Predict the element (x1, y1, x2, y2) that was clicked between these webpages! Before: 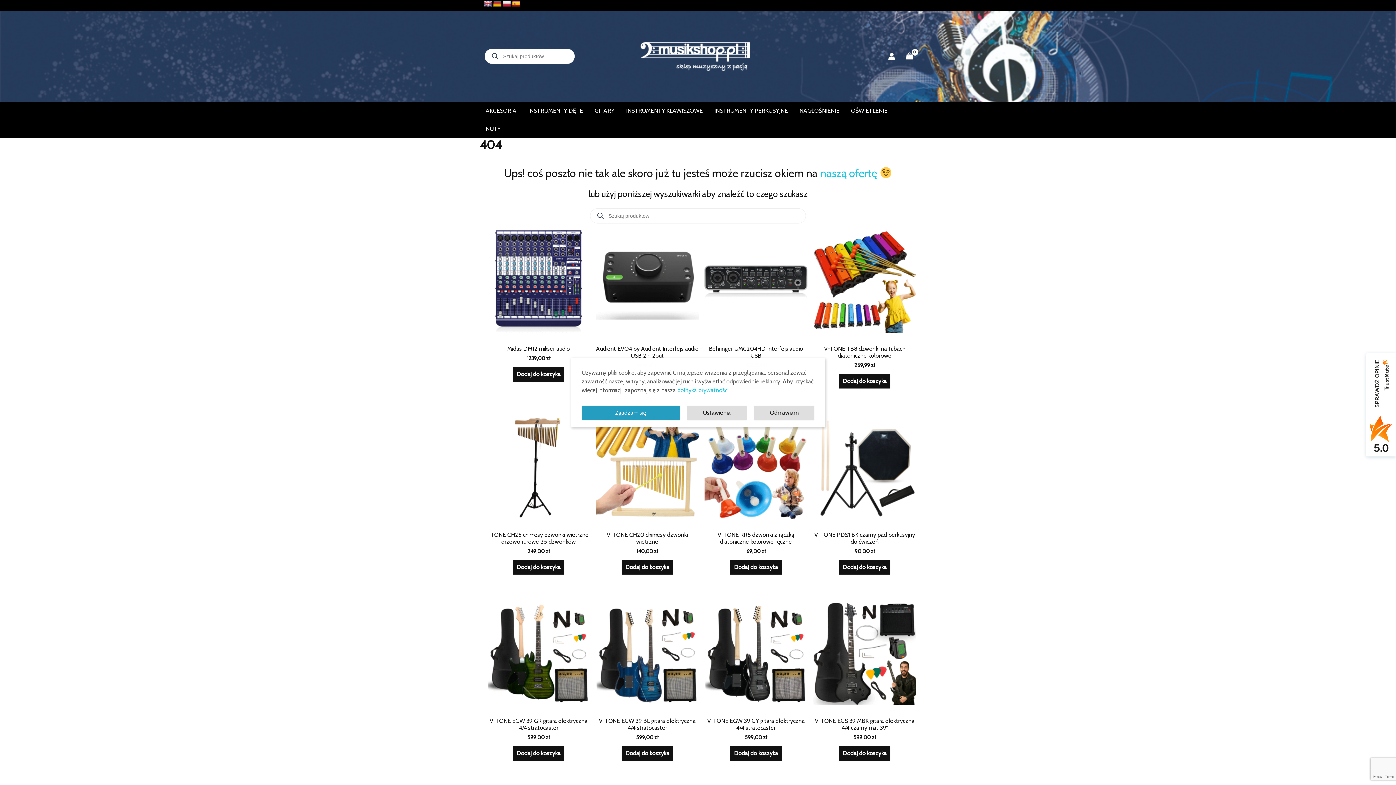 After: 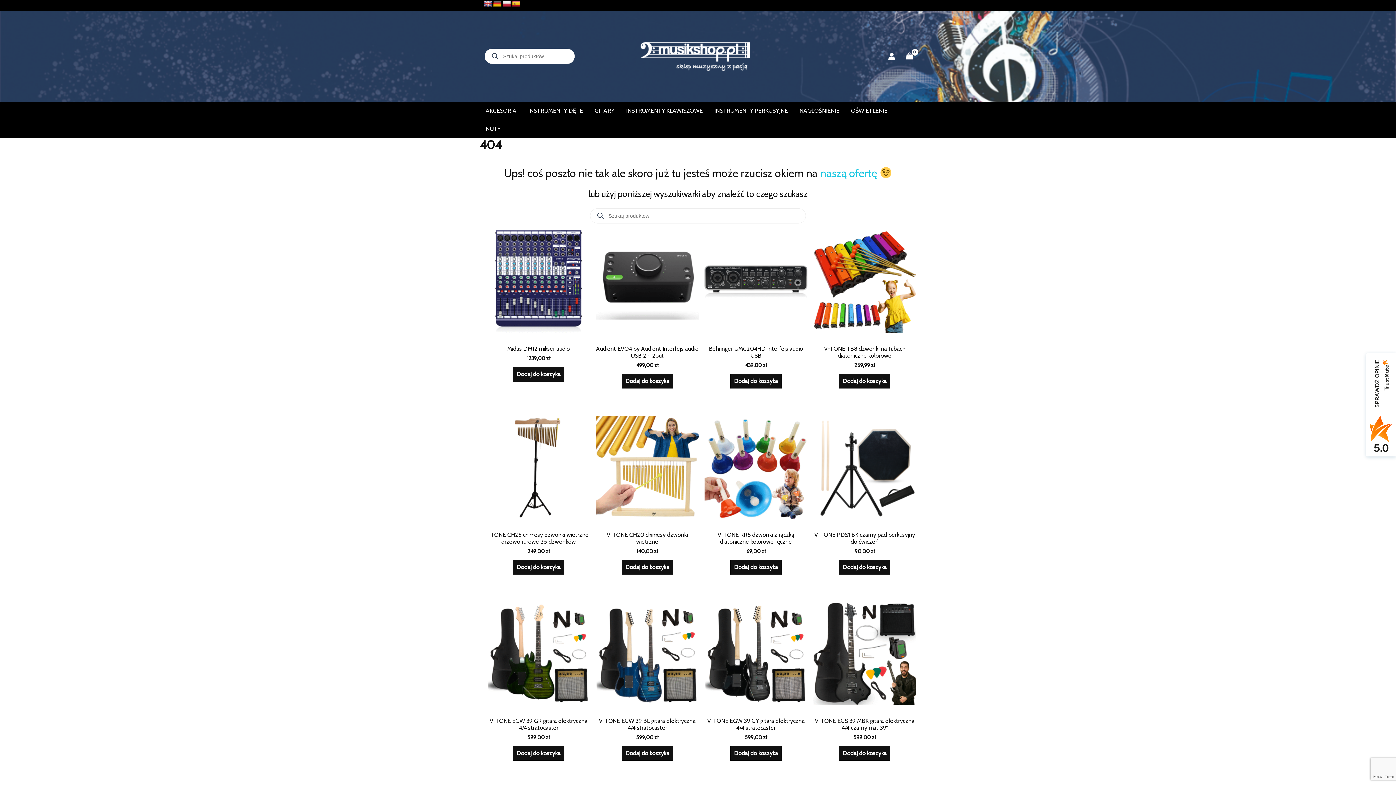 Action: label: Odmawiam bbox: (754, 405, 814, 420)